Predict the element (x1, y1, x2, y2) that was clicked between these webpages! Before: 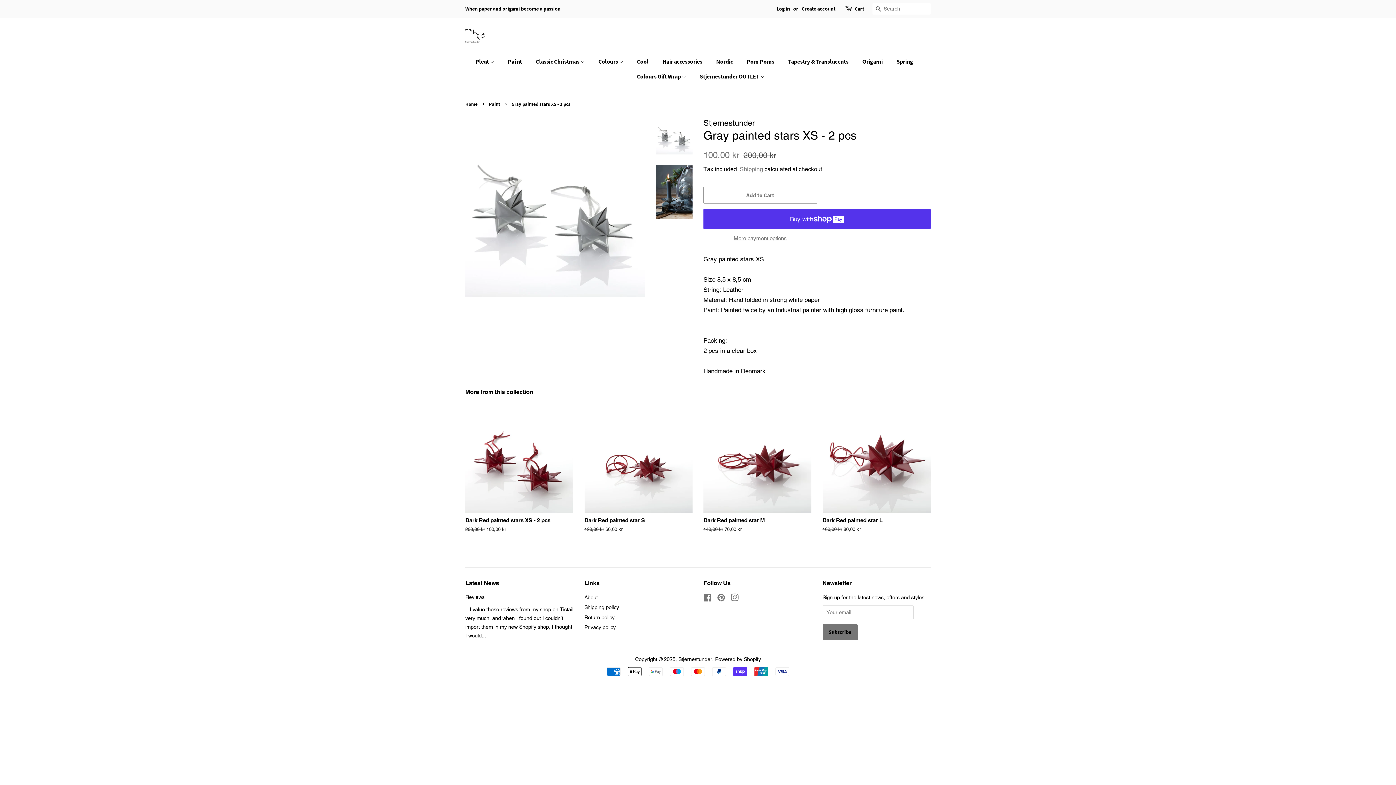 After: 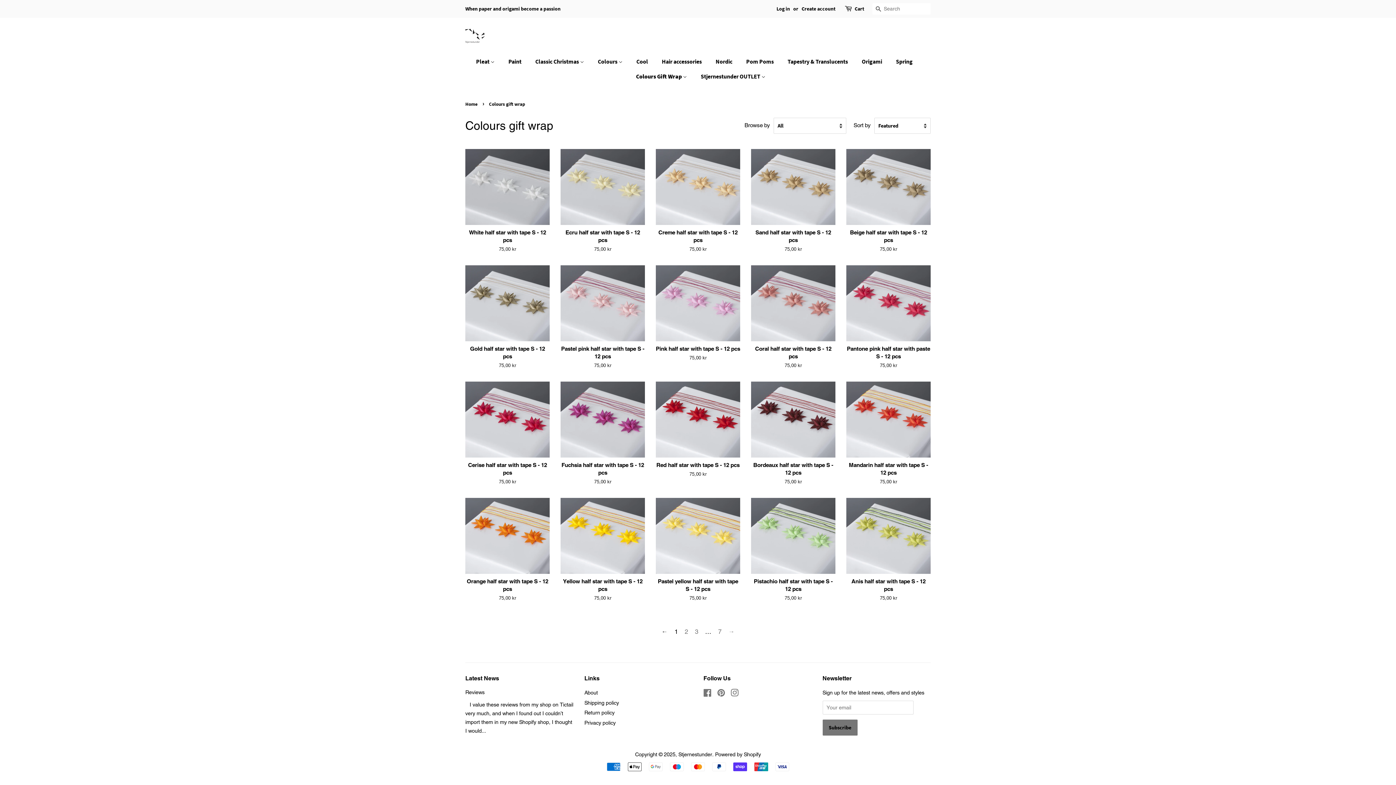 Action: label: Colours Gift Wrap  bbox: (631, 69, 693, 84)